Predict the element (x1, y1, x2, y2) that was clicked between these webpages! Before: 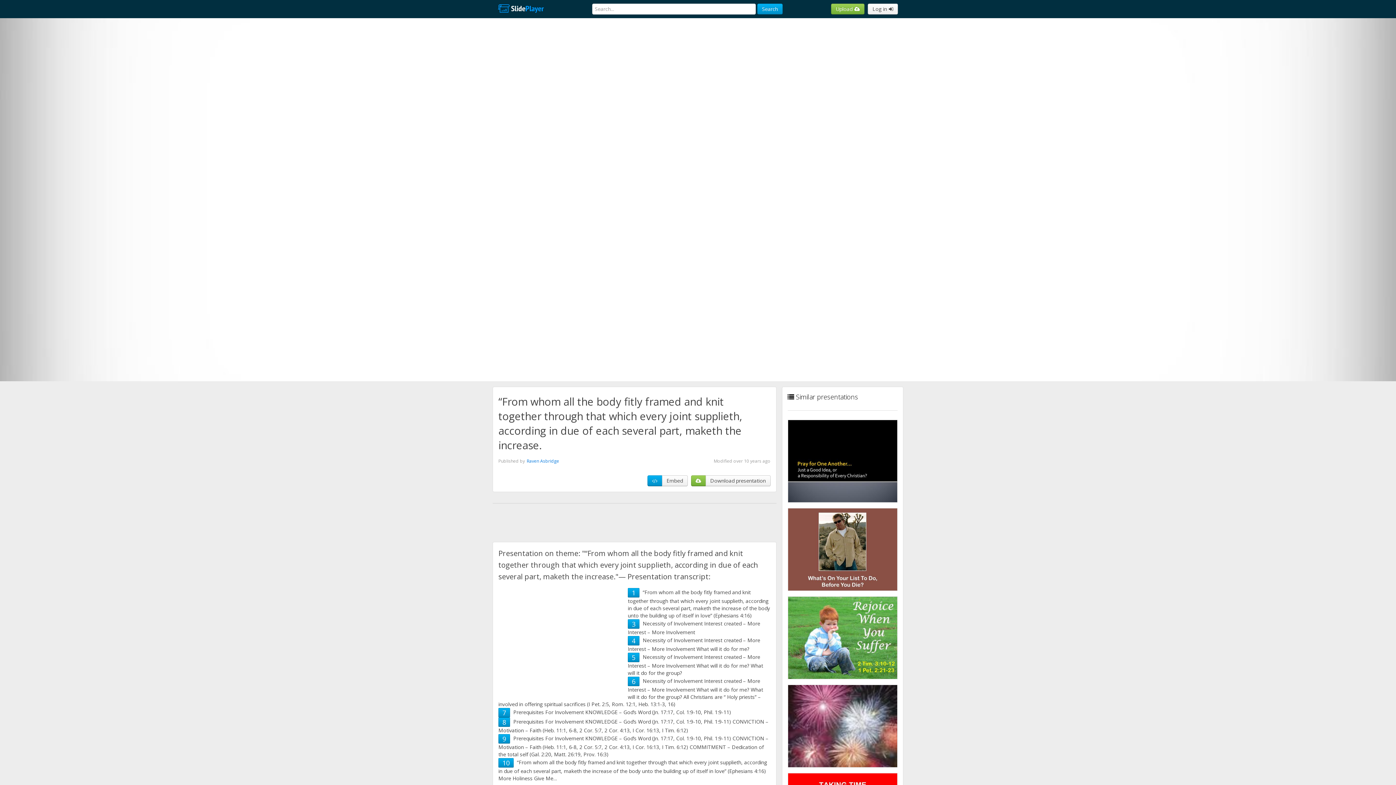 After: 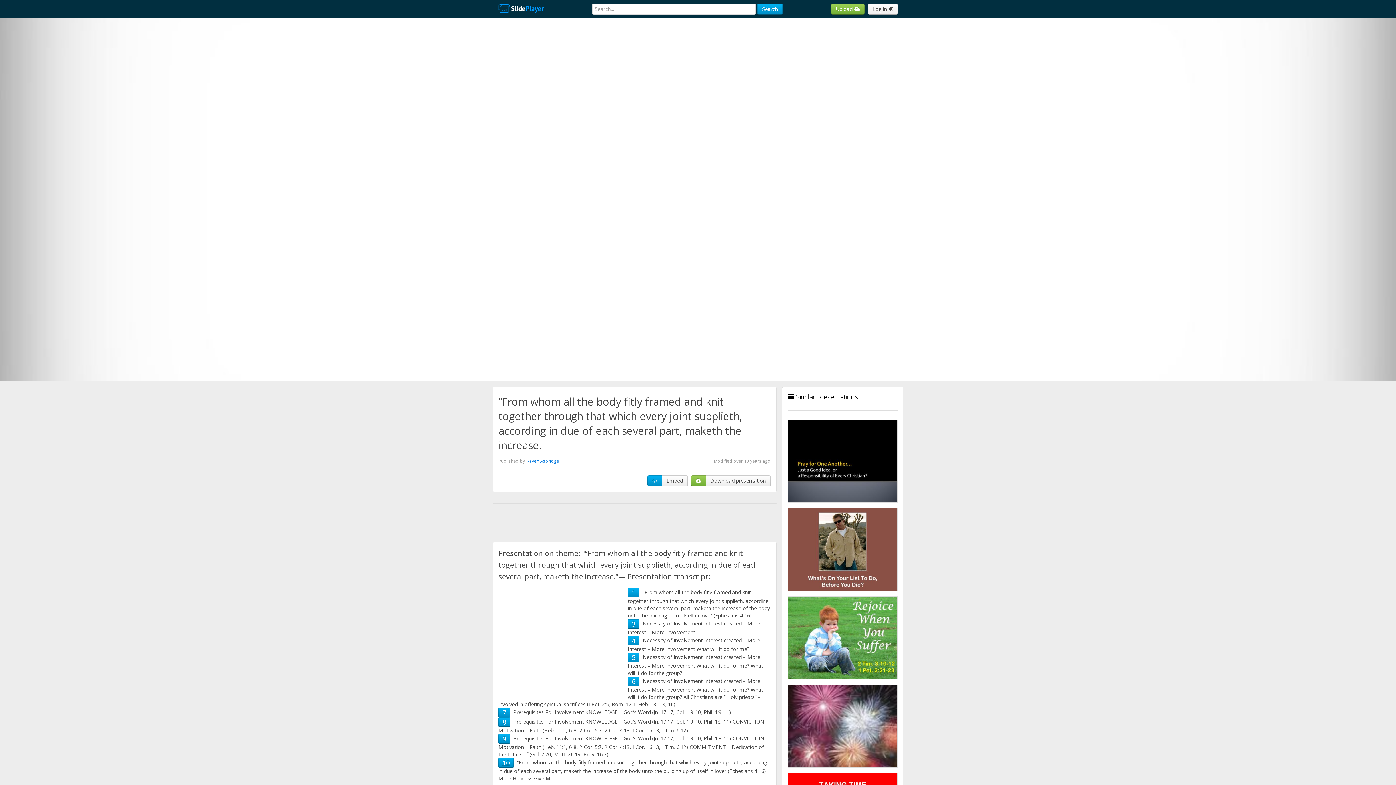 Action: bbox: (502, 758, 509, 767) label: 10